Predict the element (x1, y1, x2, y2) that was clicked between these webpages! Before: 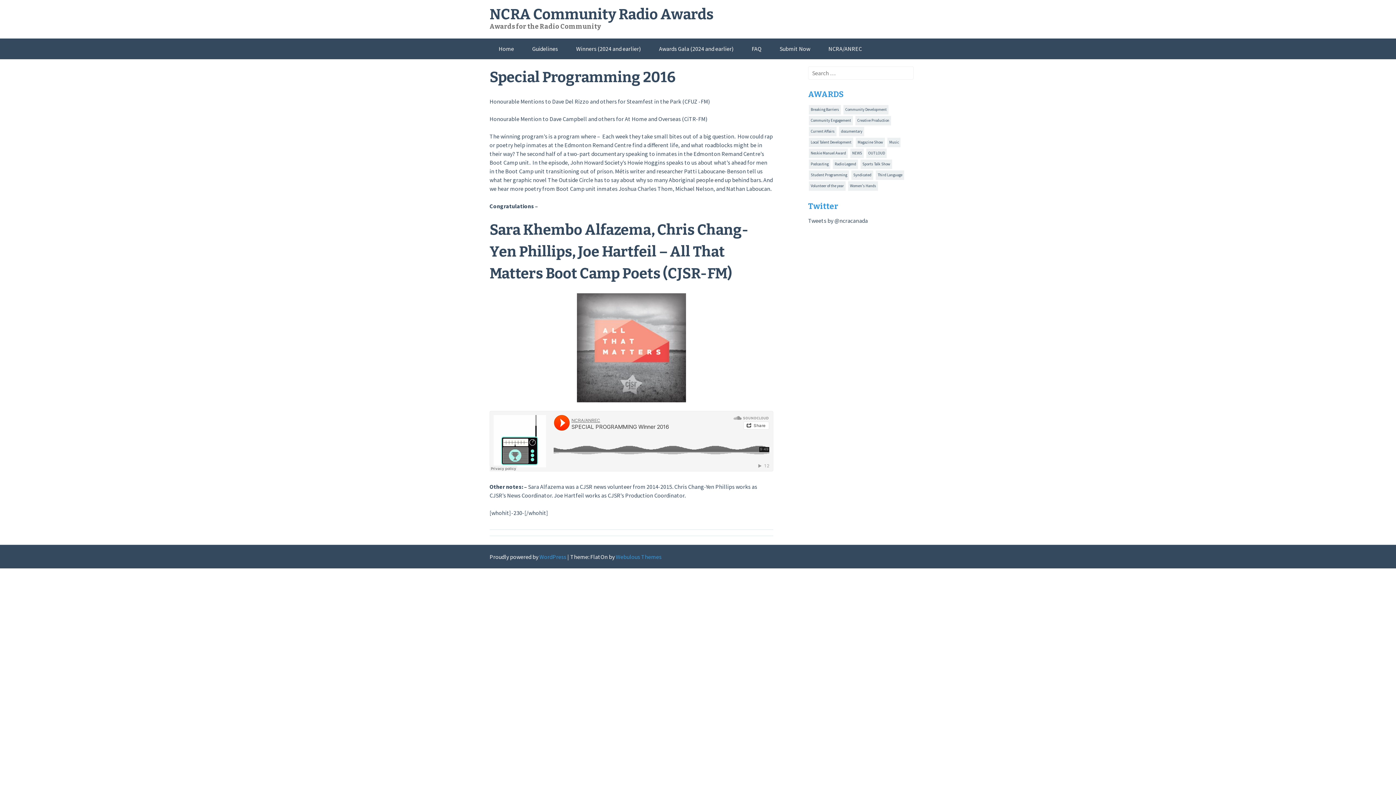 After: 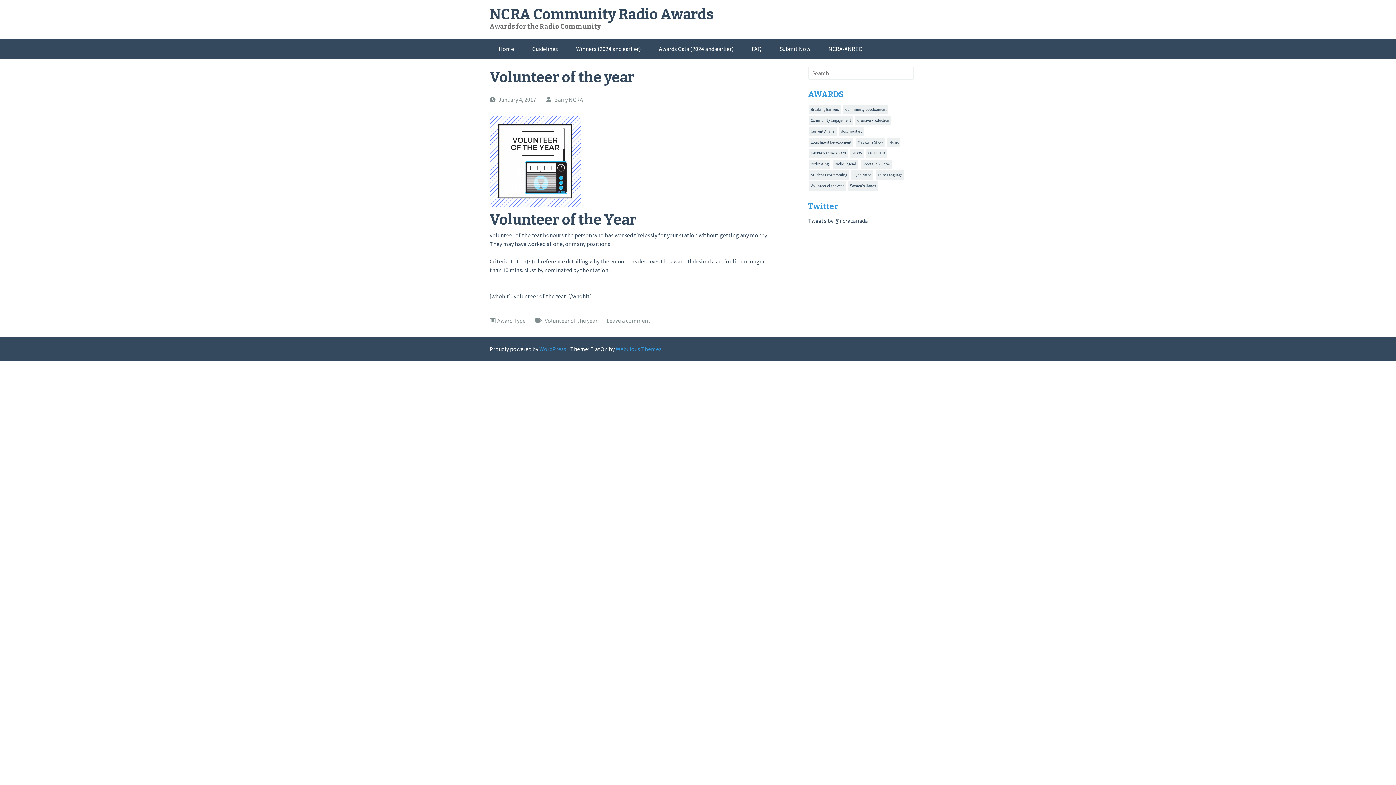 Action: label: Volunteer of the year (1 item) bbox: (809, 181, 845, 190)